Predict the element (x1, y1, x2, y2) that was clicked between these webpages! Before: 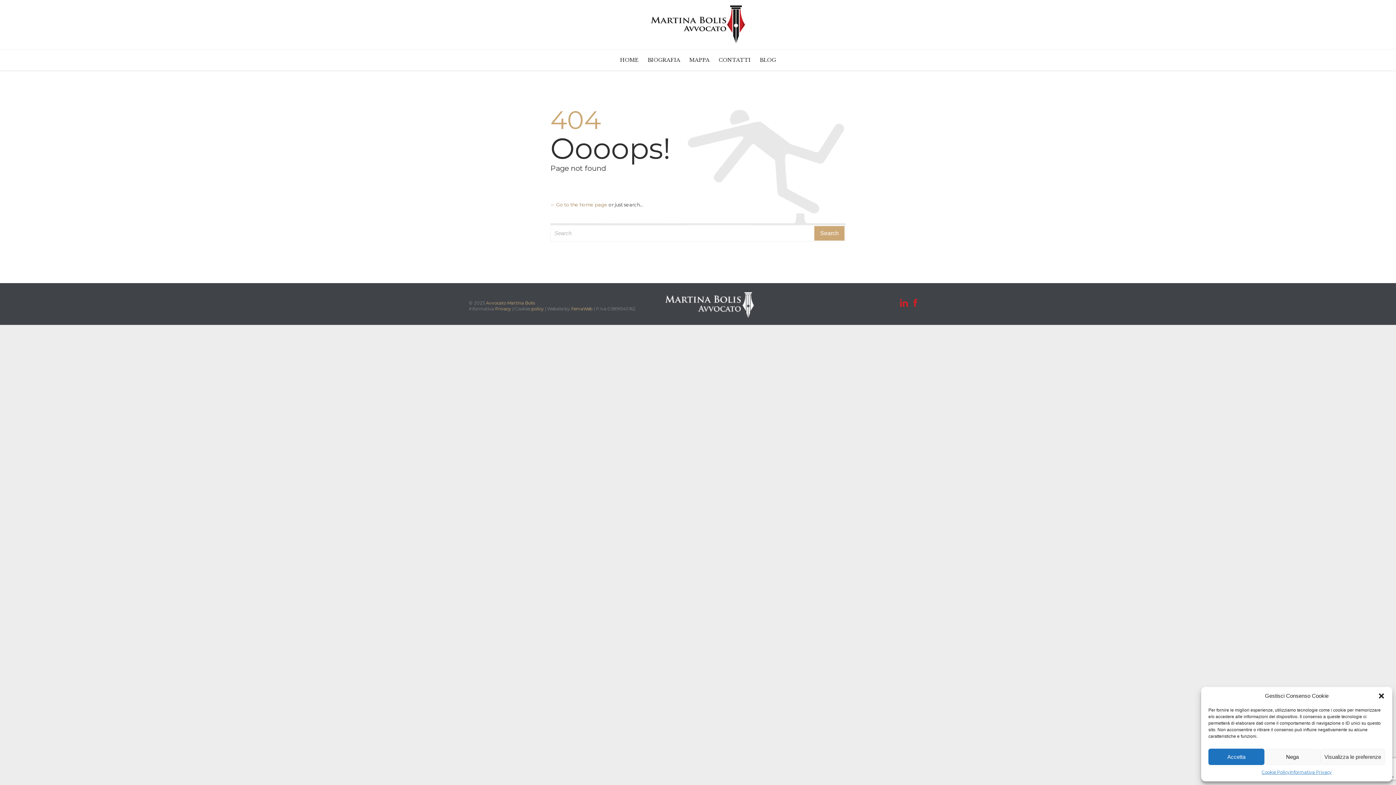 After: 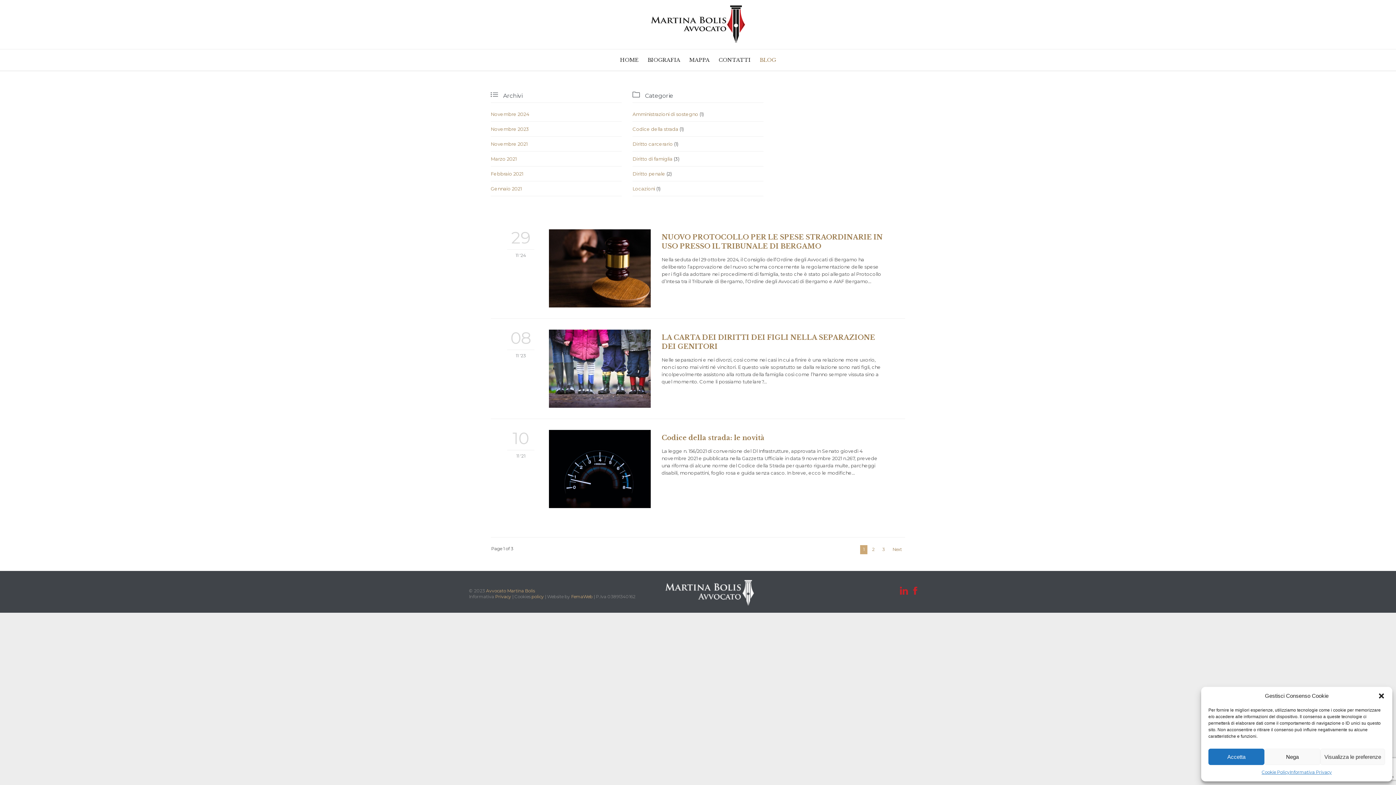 Action: bbox: (756, 55, 779, 64) label: BLOG